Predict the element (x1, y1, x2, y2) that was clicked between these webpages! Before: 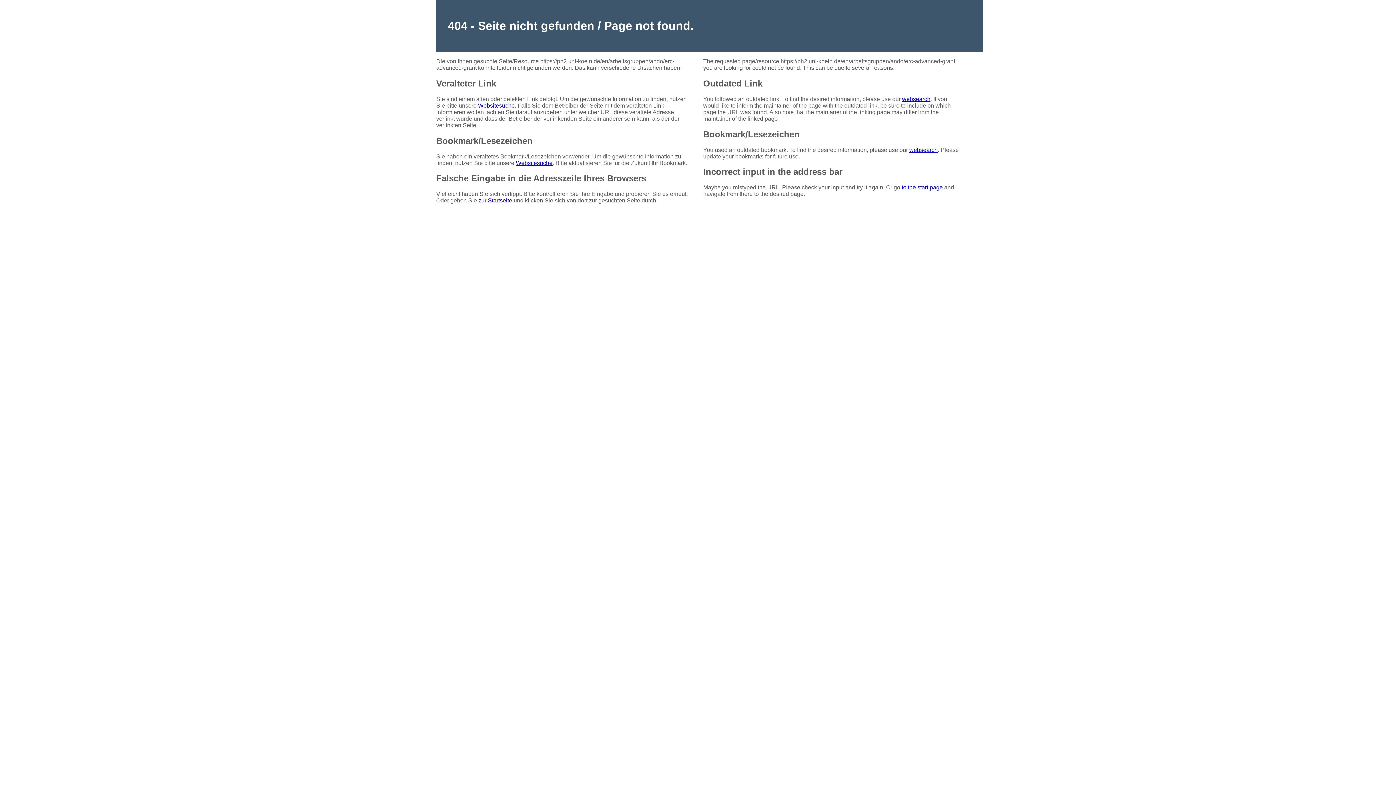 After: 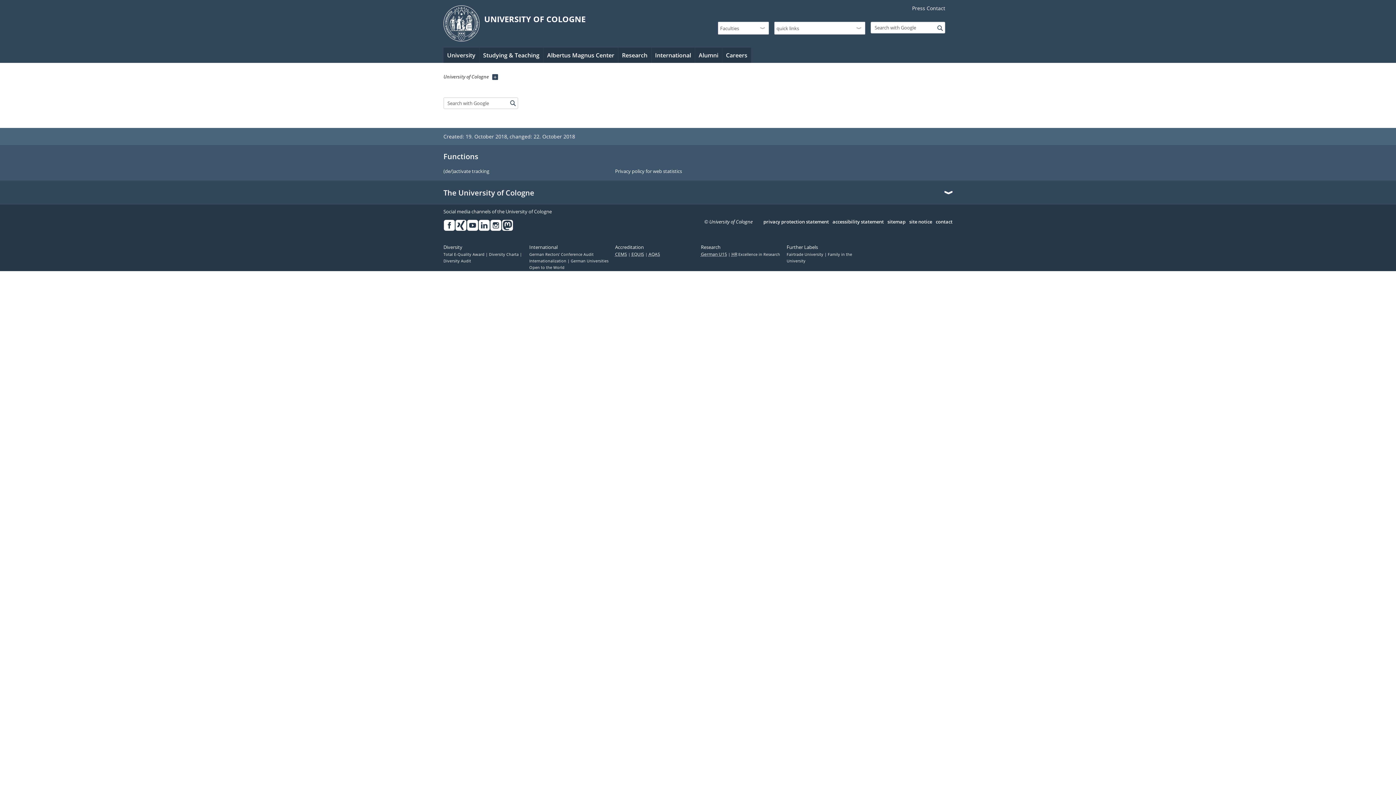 Action: bbox: (909, 146, 937, 152) label: websearch